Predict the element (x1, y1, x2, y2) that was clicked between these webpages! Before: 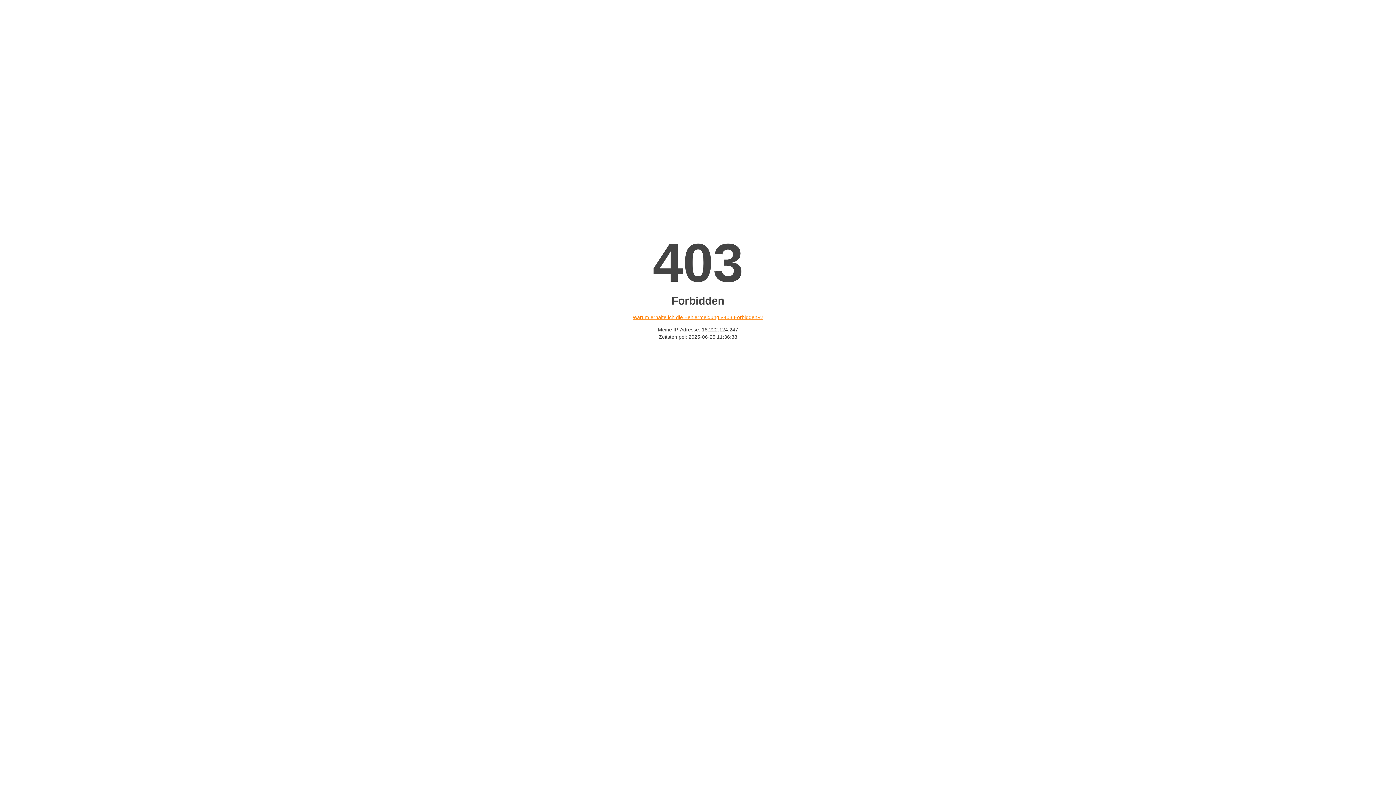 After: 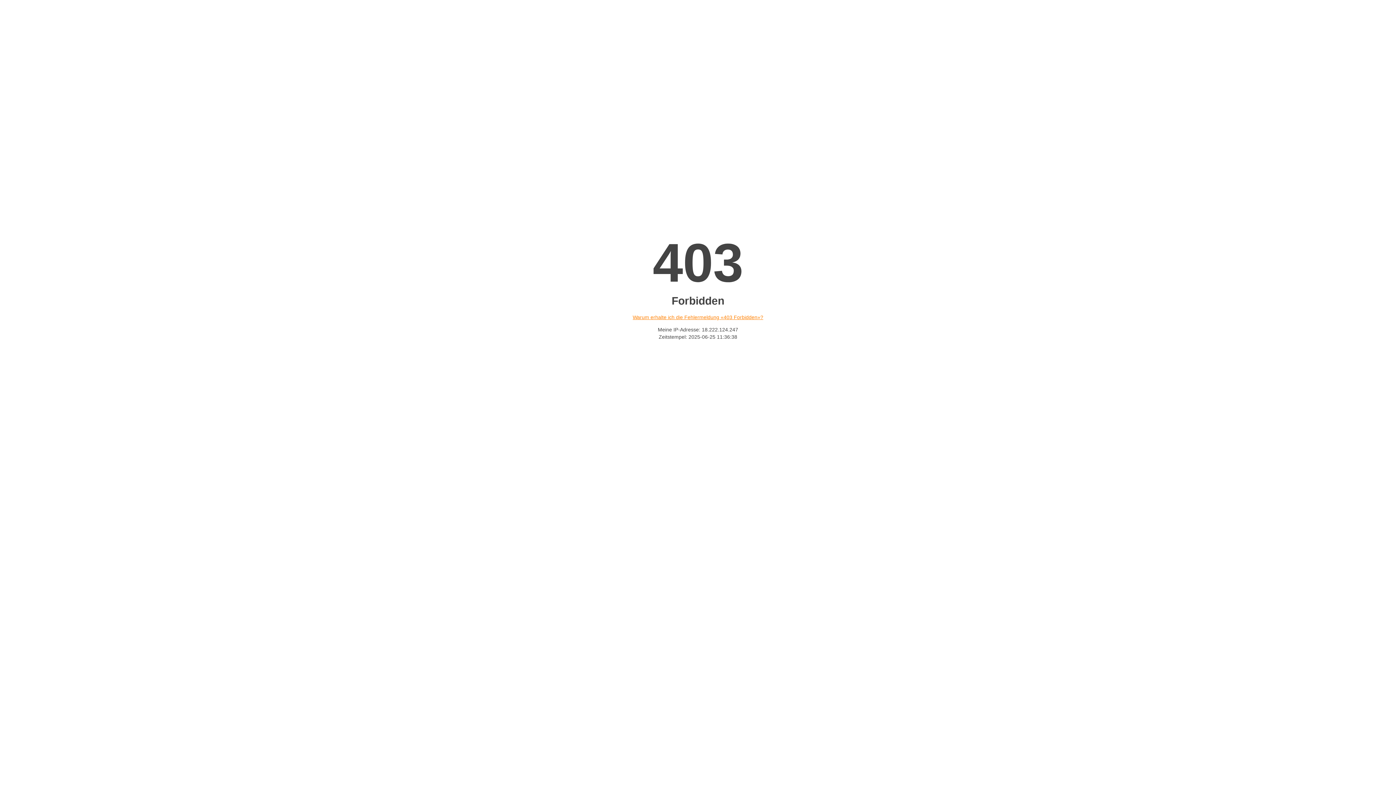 Action: bbox: (632, 314, 763, 320) label: Warum erhalte ich die Fehlermeldung «403 Forbidden»?